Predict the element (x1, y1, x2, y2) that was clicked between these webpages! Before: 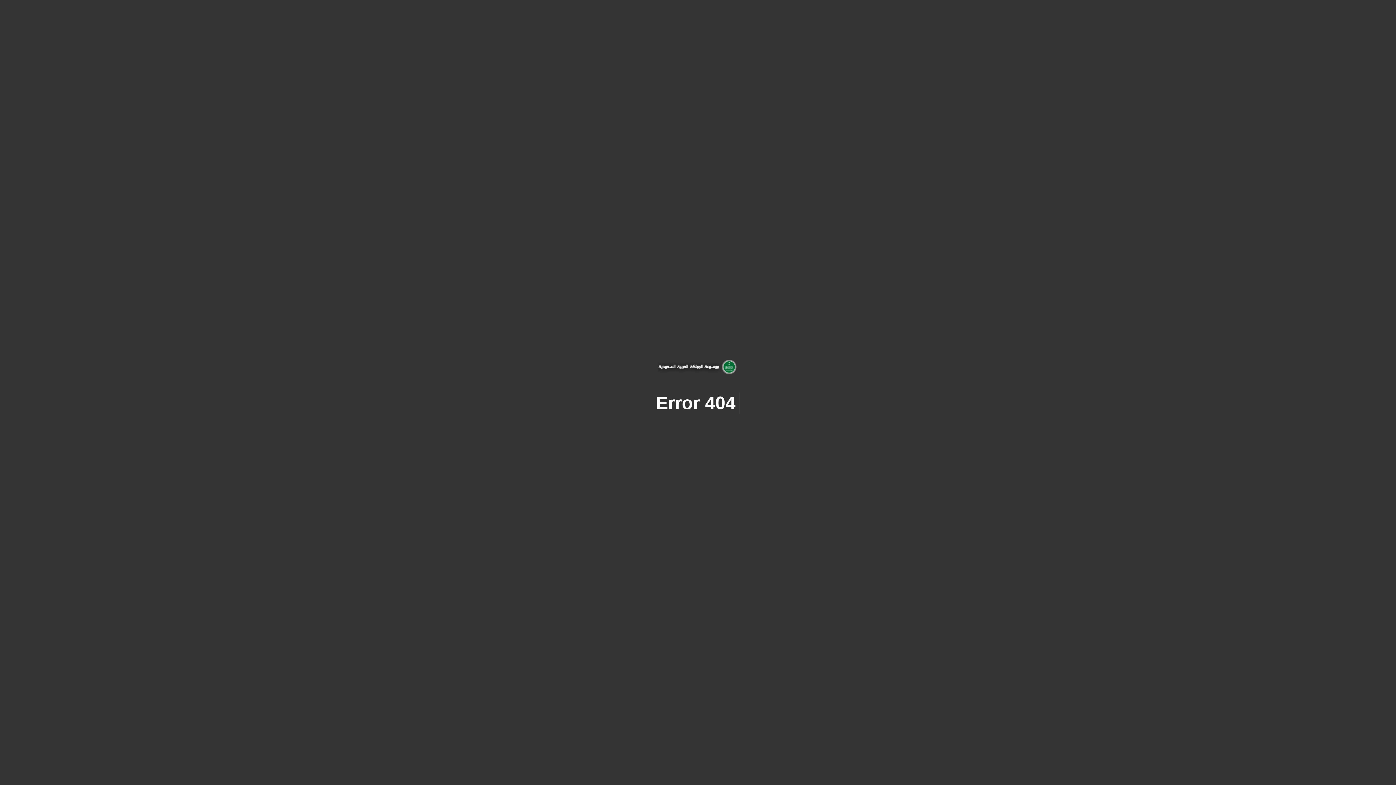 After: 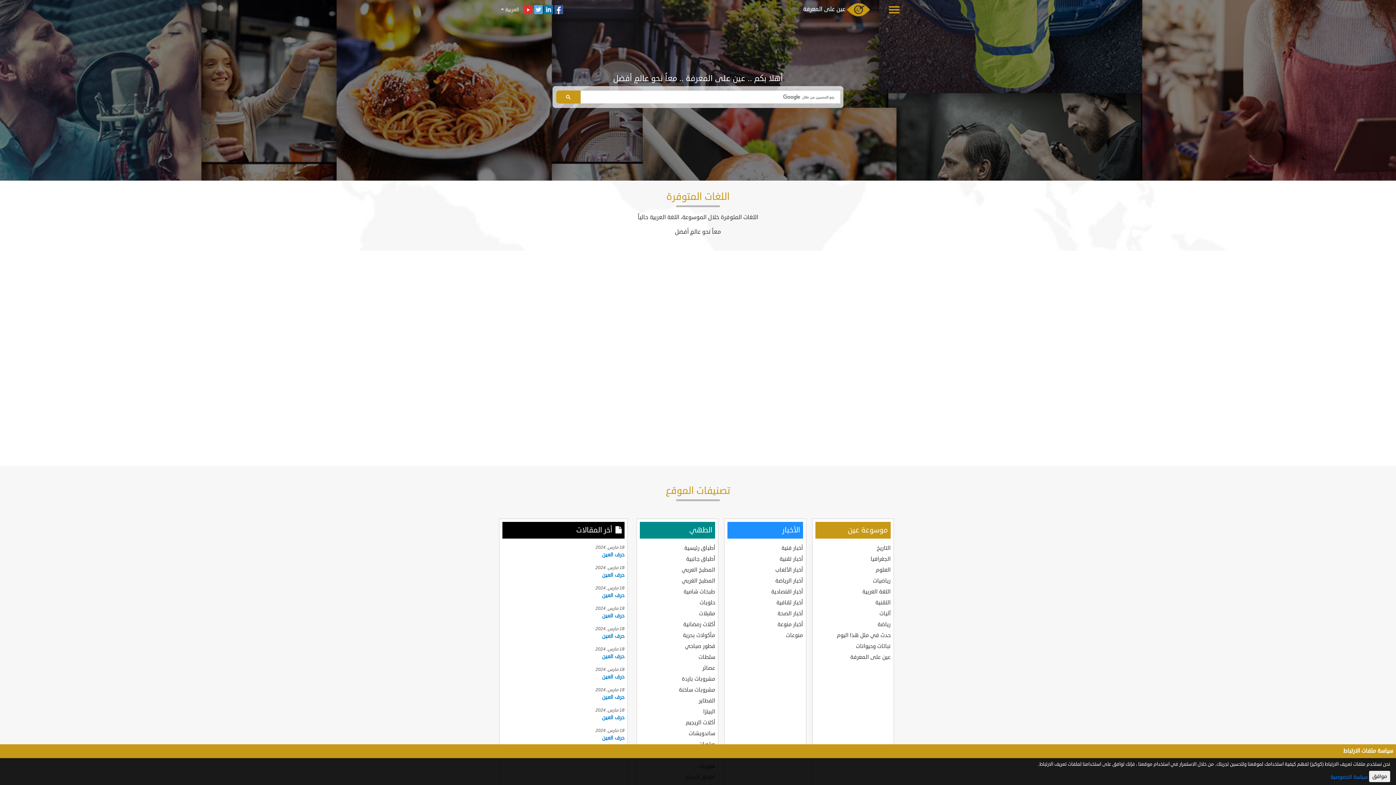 Action: bbox: (658, 369, 738, 375)